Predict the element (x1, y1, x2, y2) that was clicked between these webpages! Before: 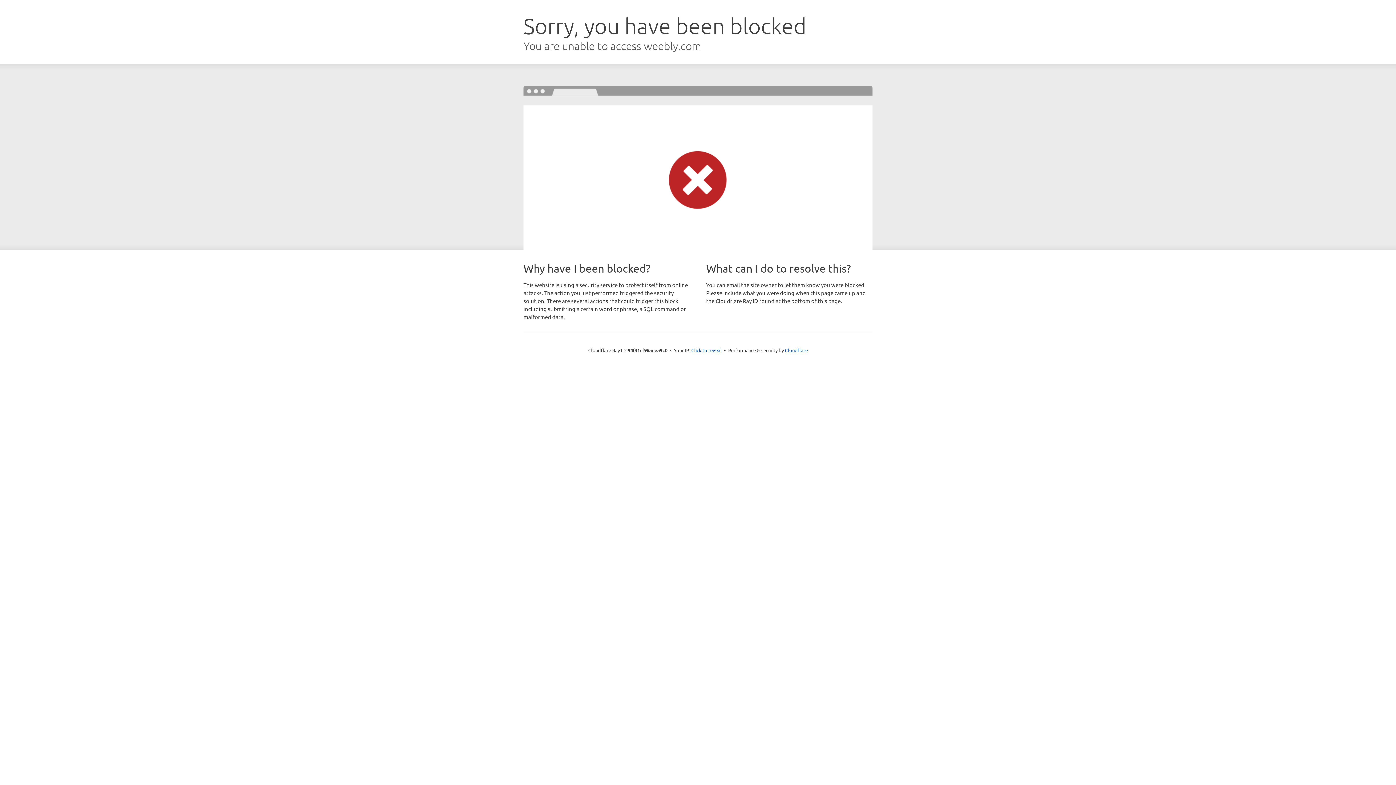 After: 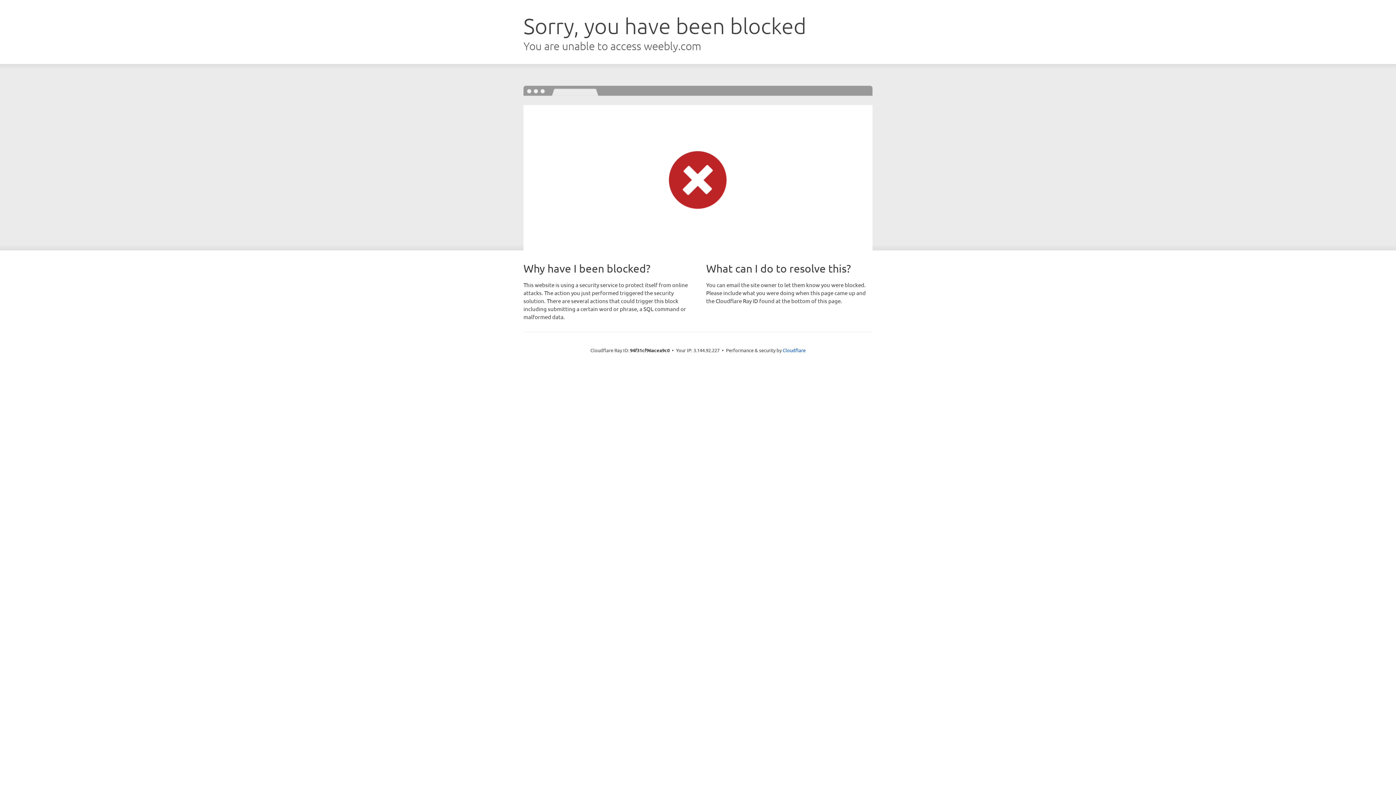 Action: label: Click to reveal bbox: (691, 346, 722, 353)